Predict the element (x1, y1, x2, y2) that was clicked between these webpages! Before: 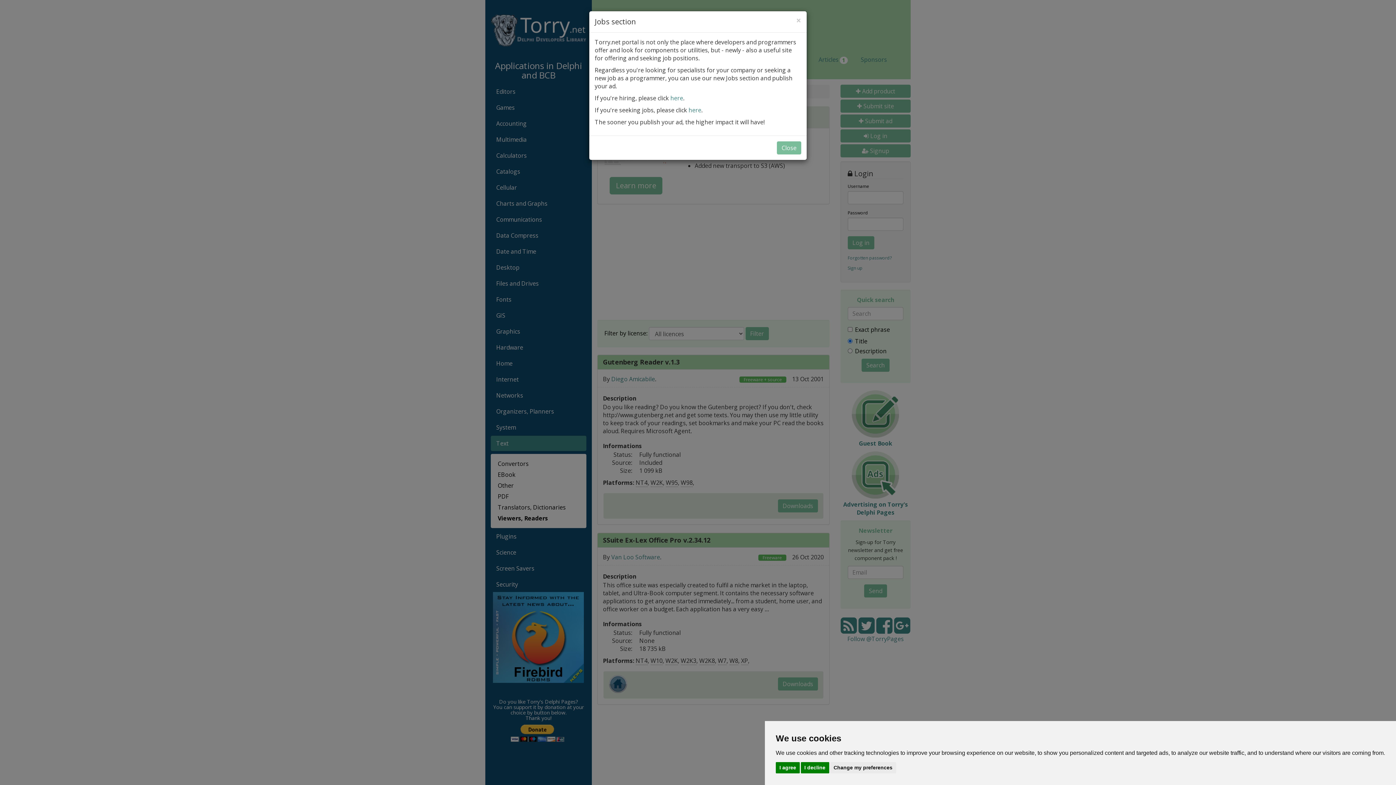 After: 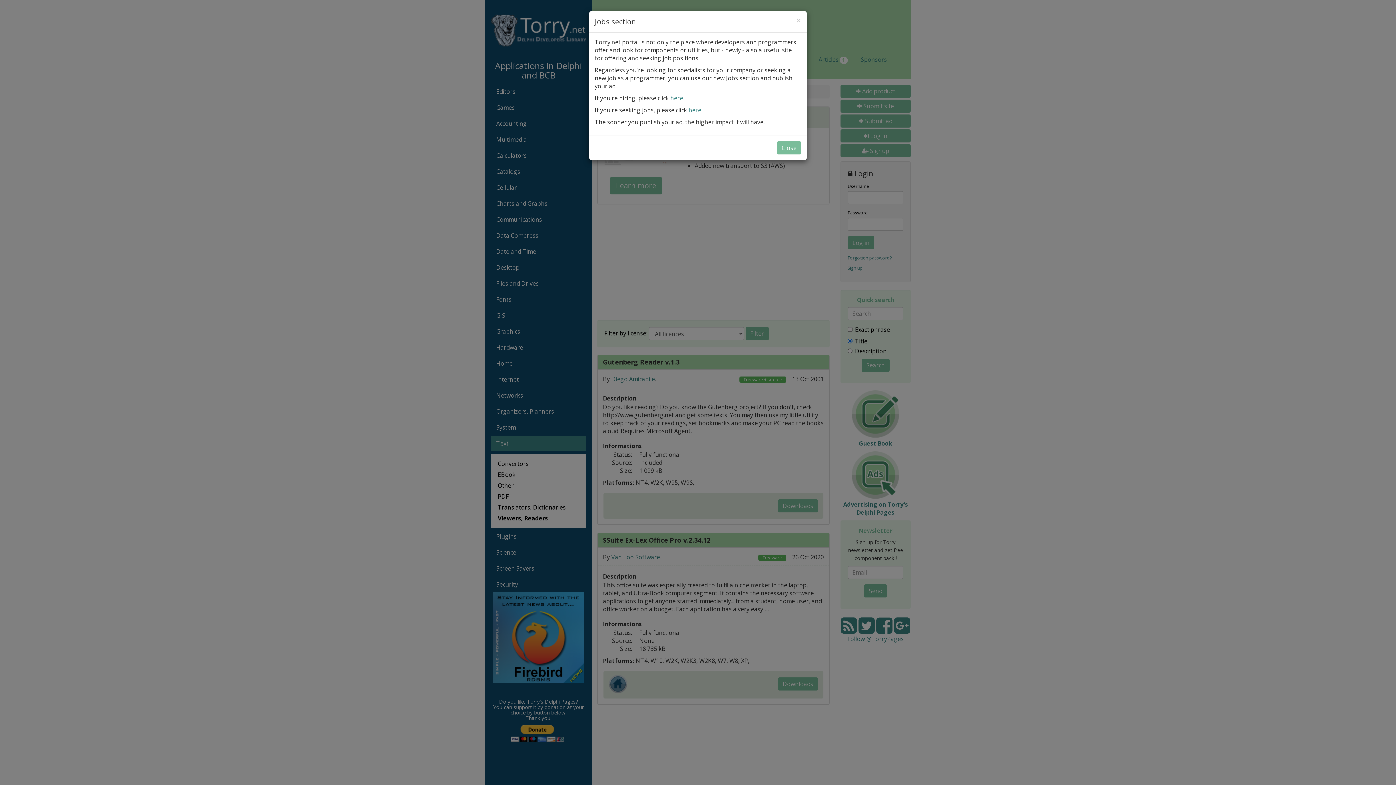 Action: bbox: (800, 762, 829, 773) label: I decline